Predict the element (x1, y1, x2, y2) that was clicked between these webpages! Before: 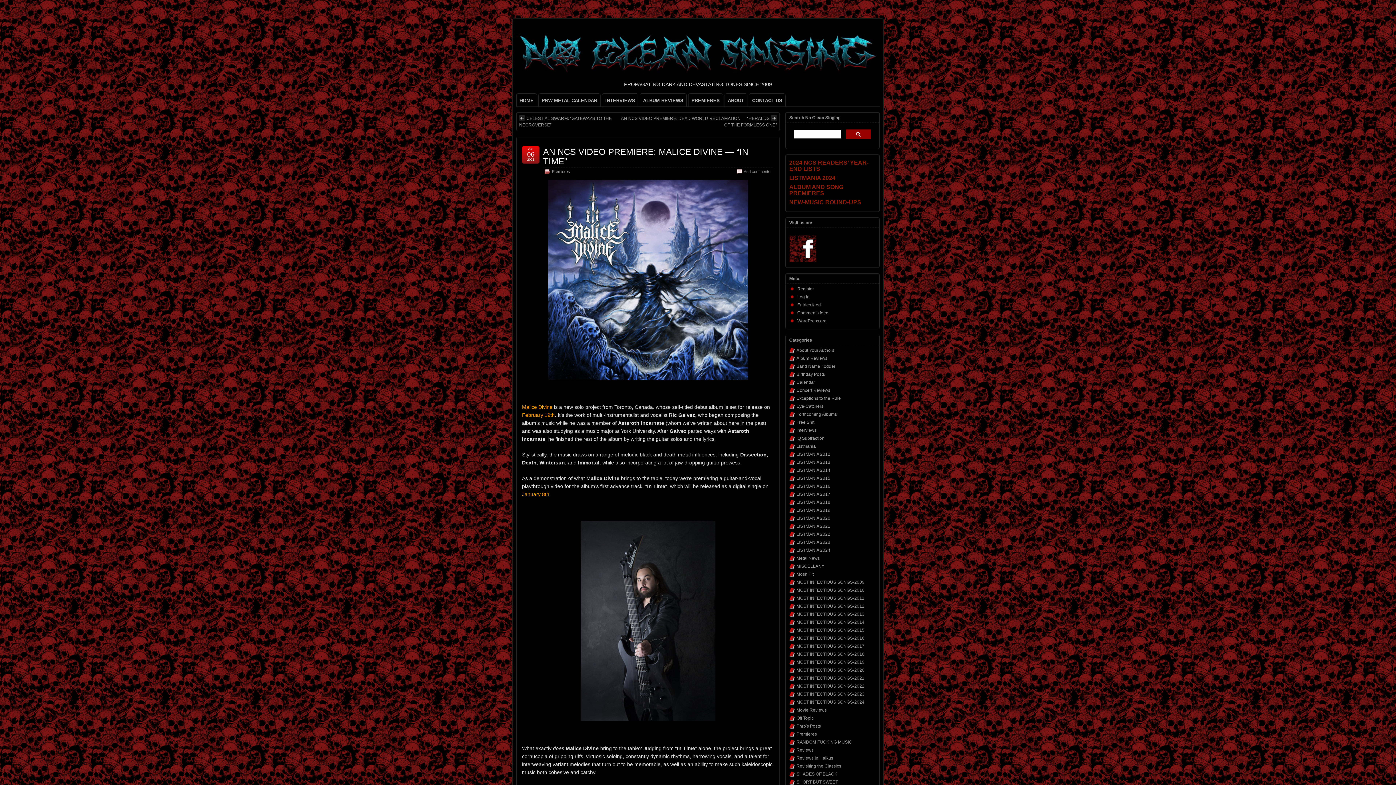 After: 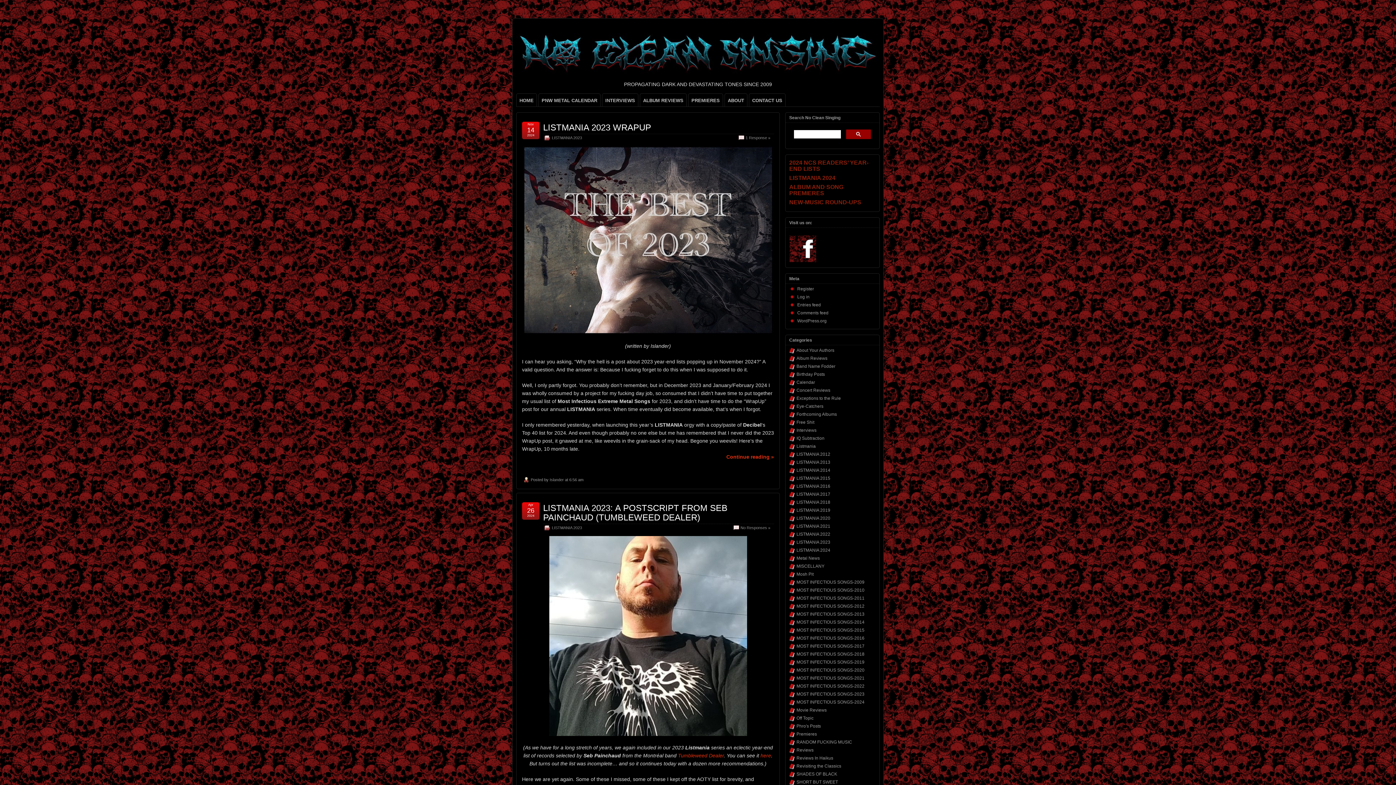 Action: bbox: (796, 539, 830, 545) label: LISTMANIA 2023